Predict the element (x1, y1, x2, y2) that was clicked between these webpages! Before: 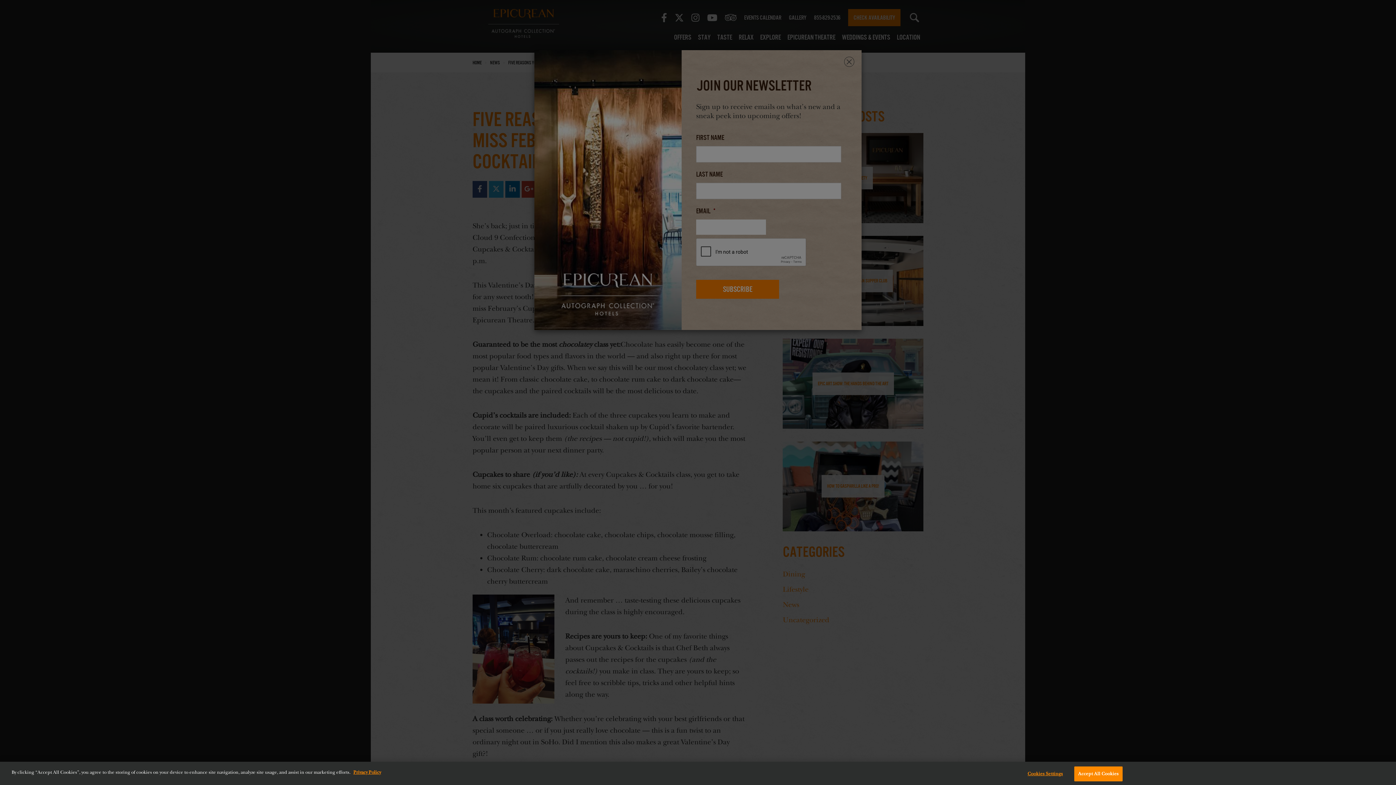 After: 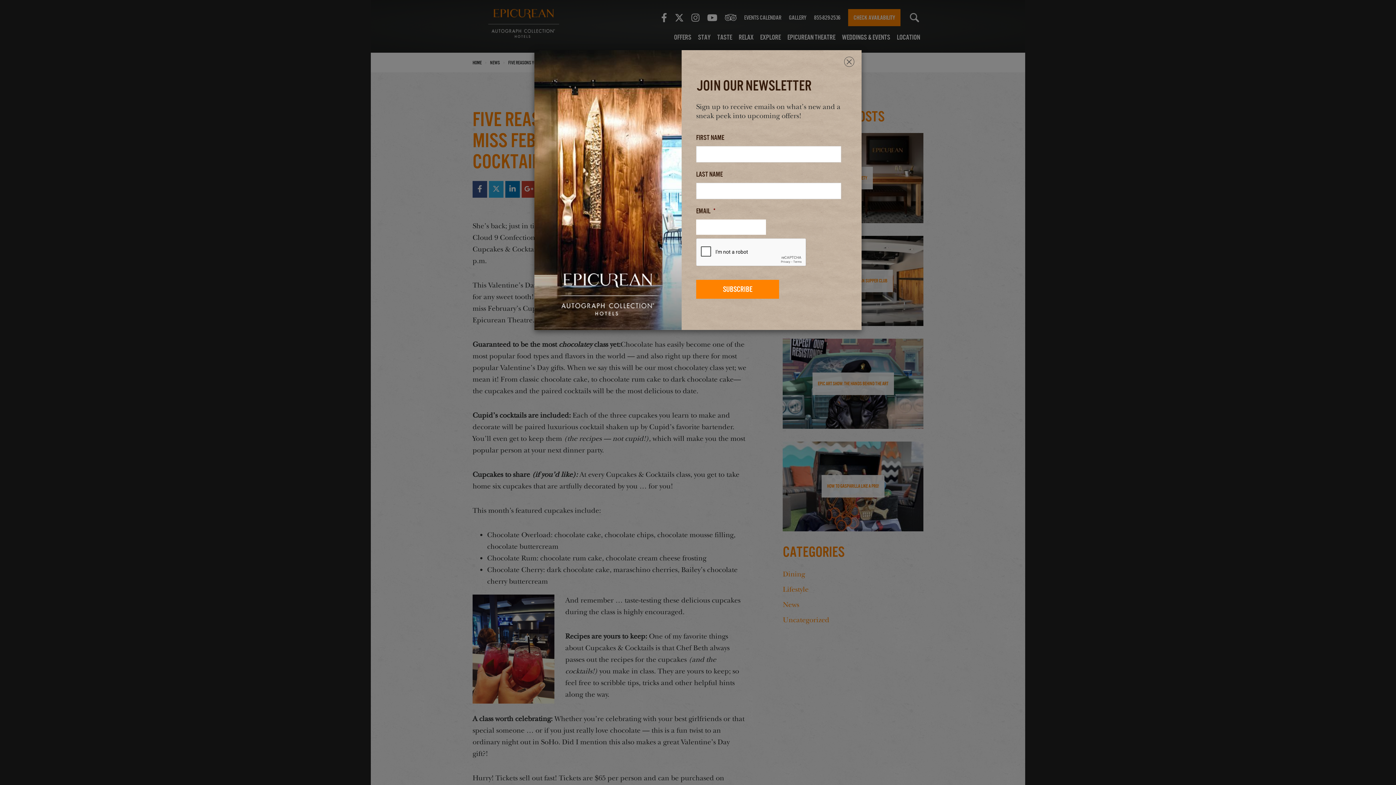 Action: label: Accept All Cookies bbox: (1074, 766, 1122, 781)